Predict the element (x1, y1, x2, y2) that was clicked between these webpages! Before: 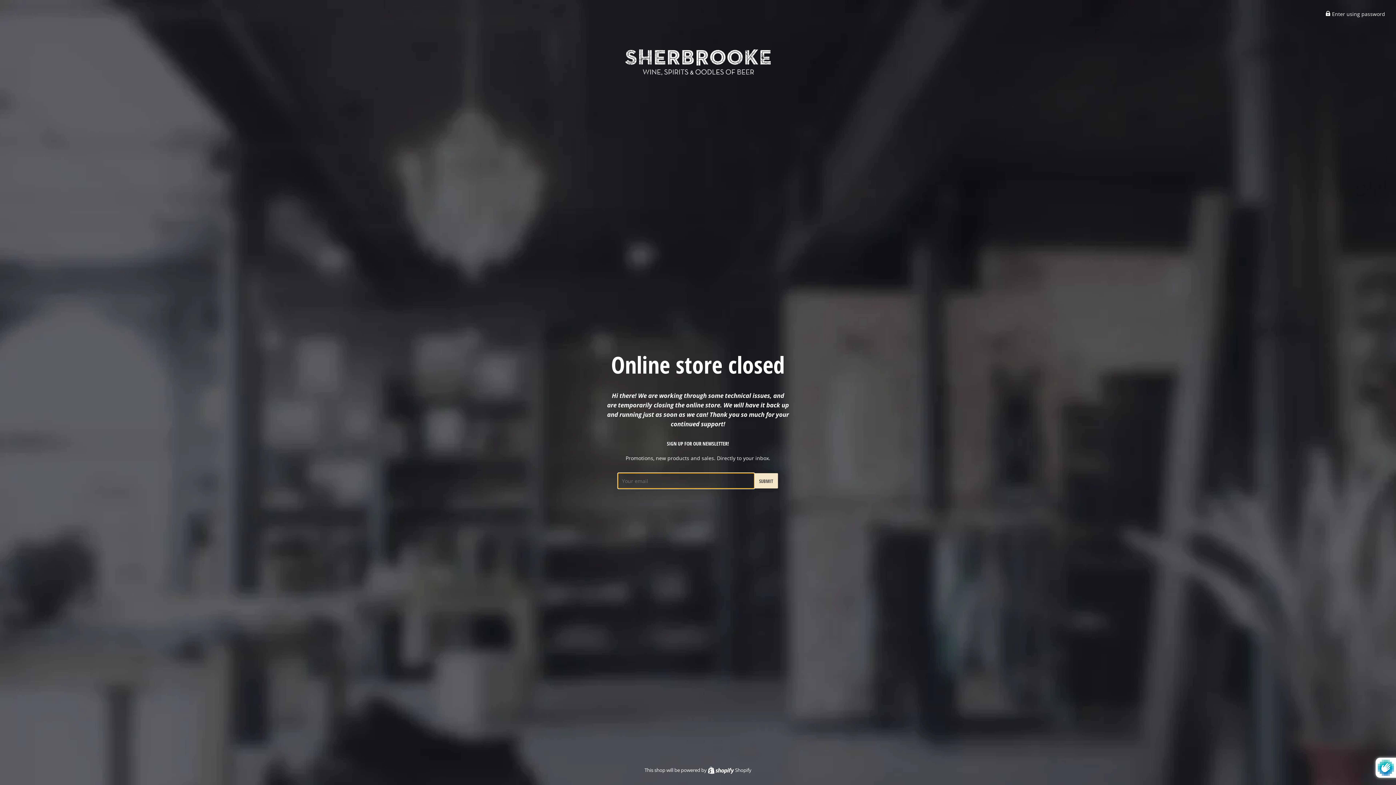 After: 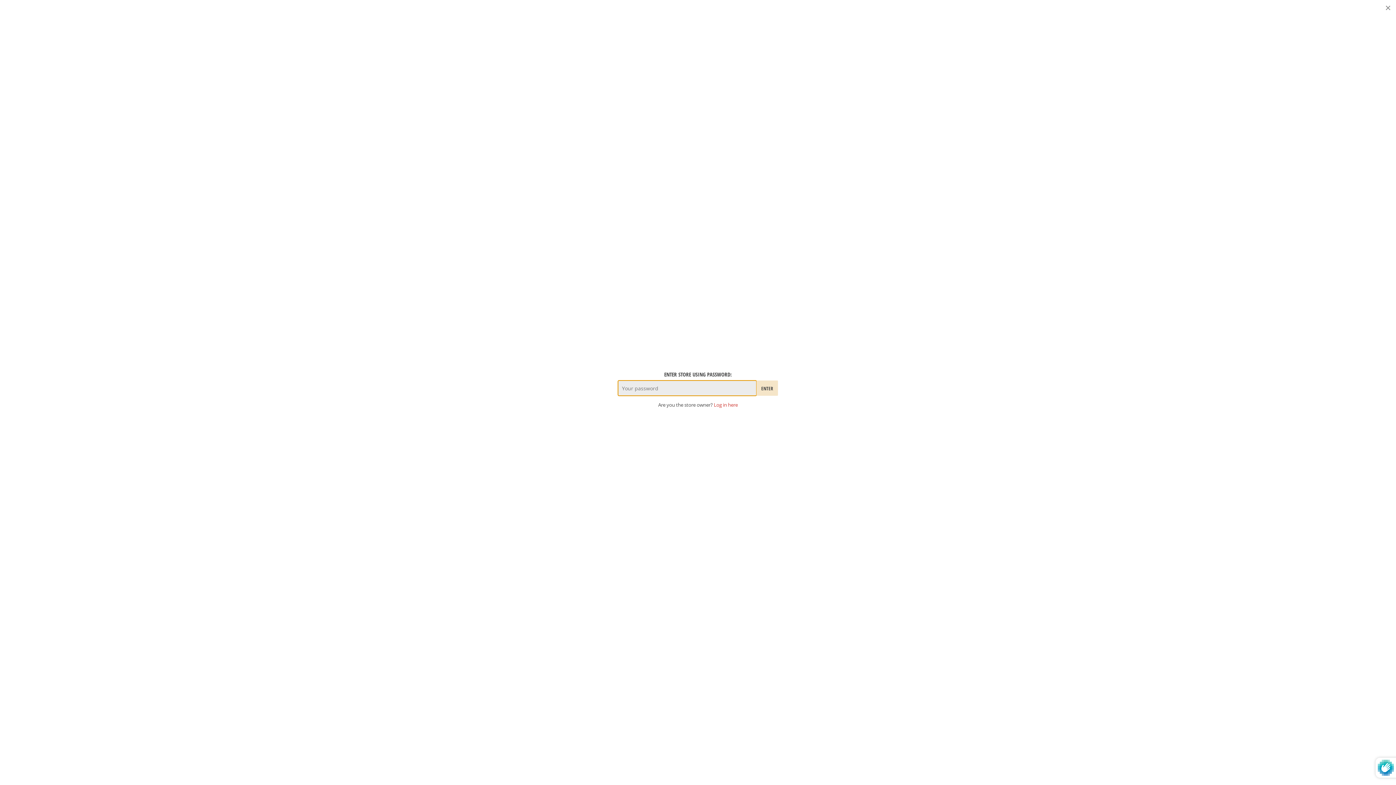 Action: bbox: (1325, 10, 1385, 17) label:  Enter using password